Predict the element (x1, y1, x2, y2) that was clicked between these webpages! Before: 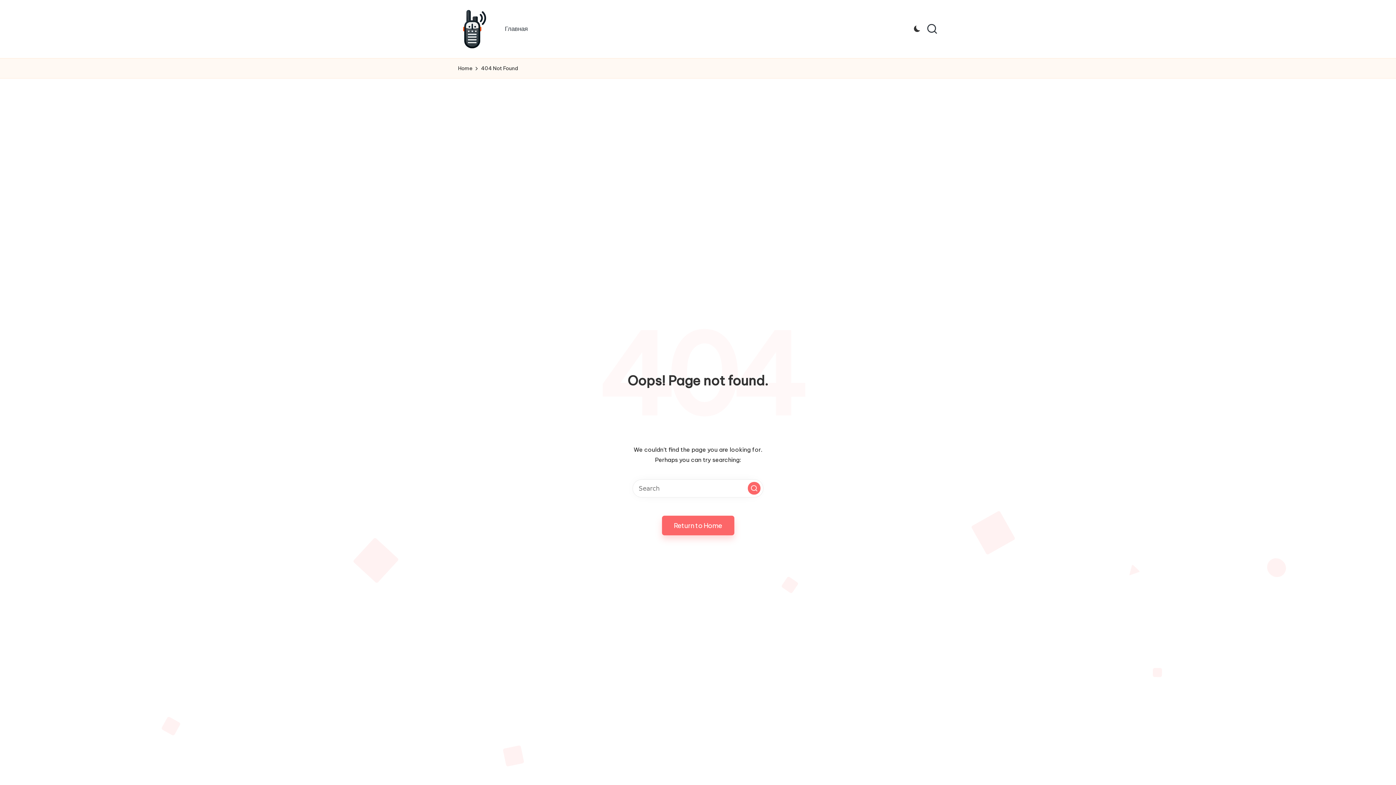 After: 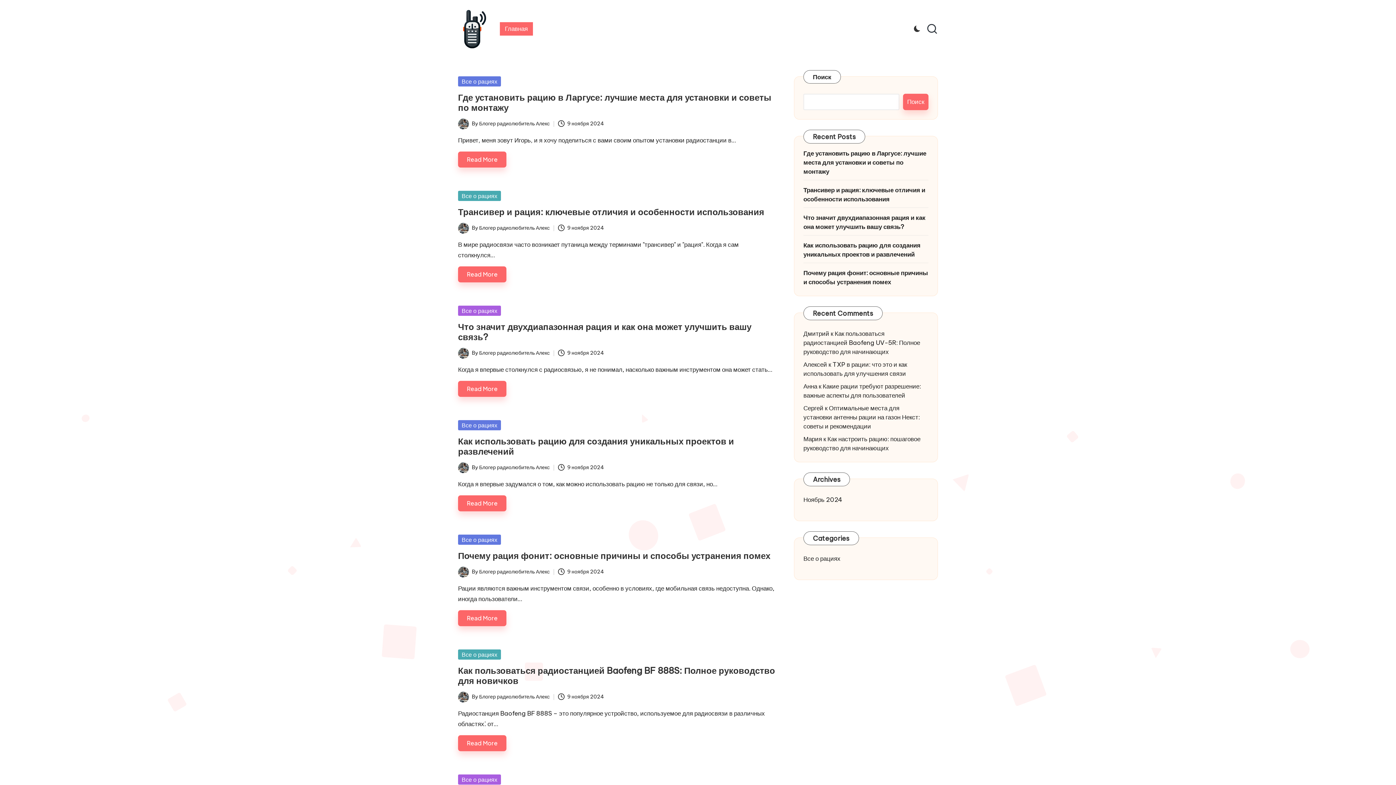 Action: bbox: (458, 63, 472, 72) label: Home